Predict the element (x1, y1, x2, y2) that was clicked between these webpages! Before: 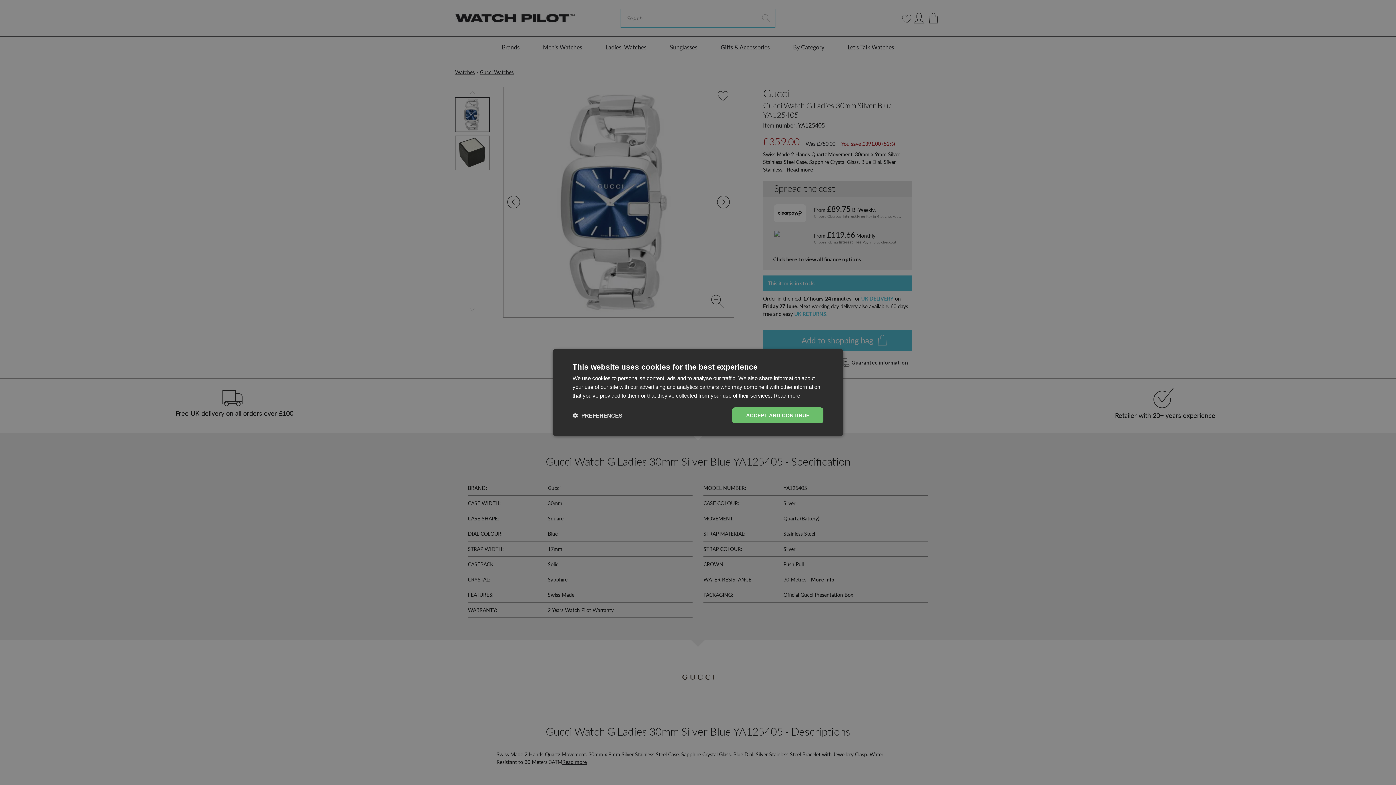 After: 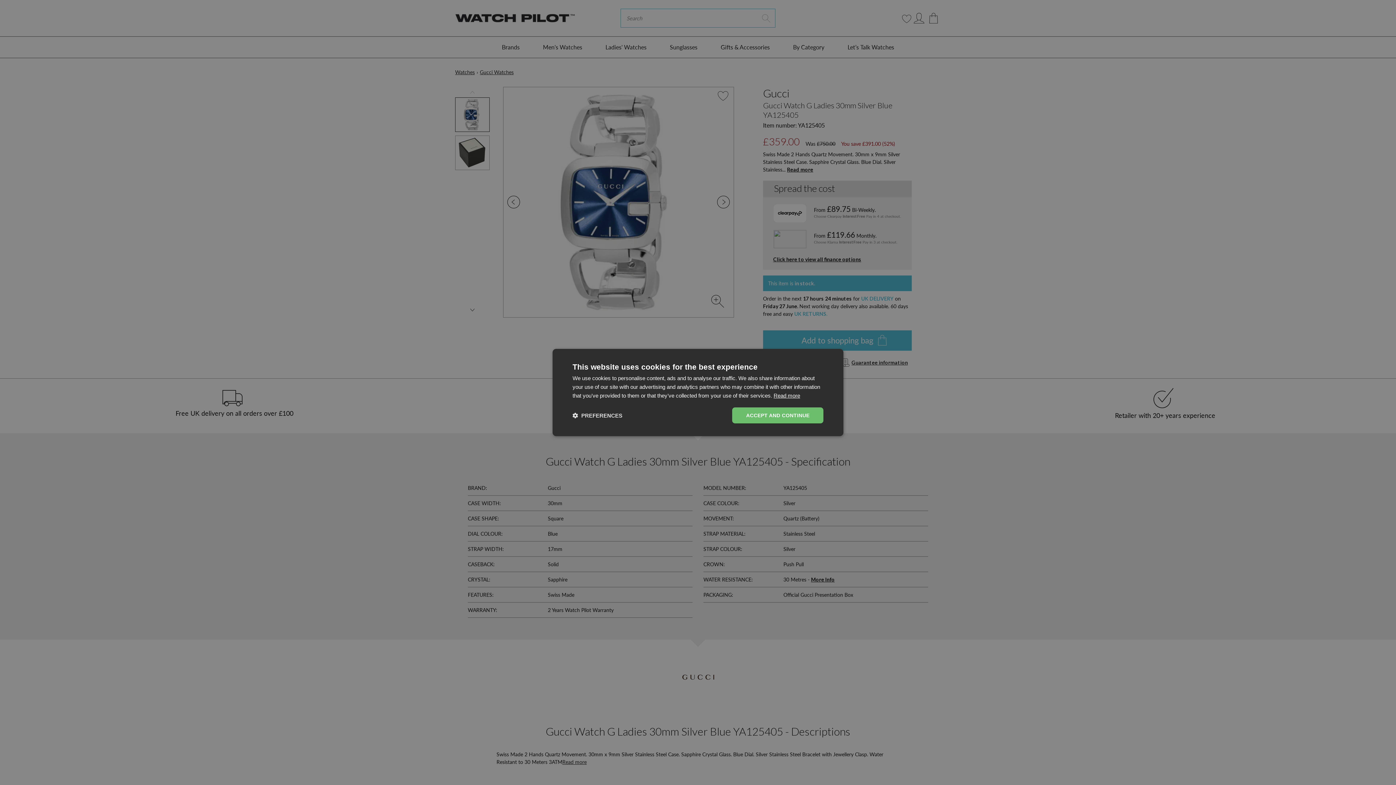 Action: label: Read more, opens a new window bbox: (773, 392, 800, 398)